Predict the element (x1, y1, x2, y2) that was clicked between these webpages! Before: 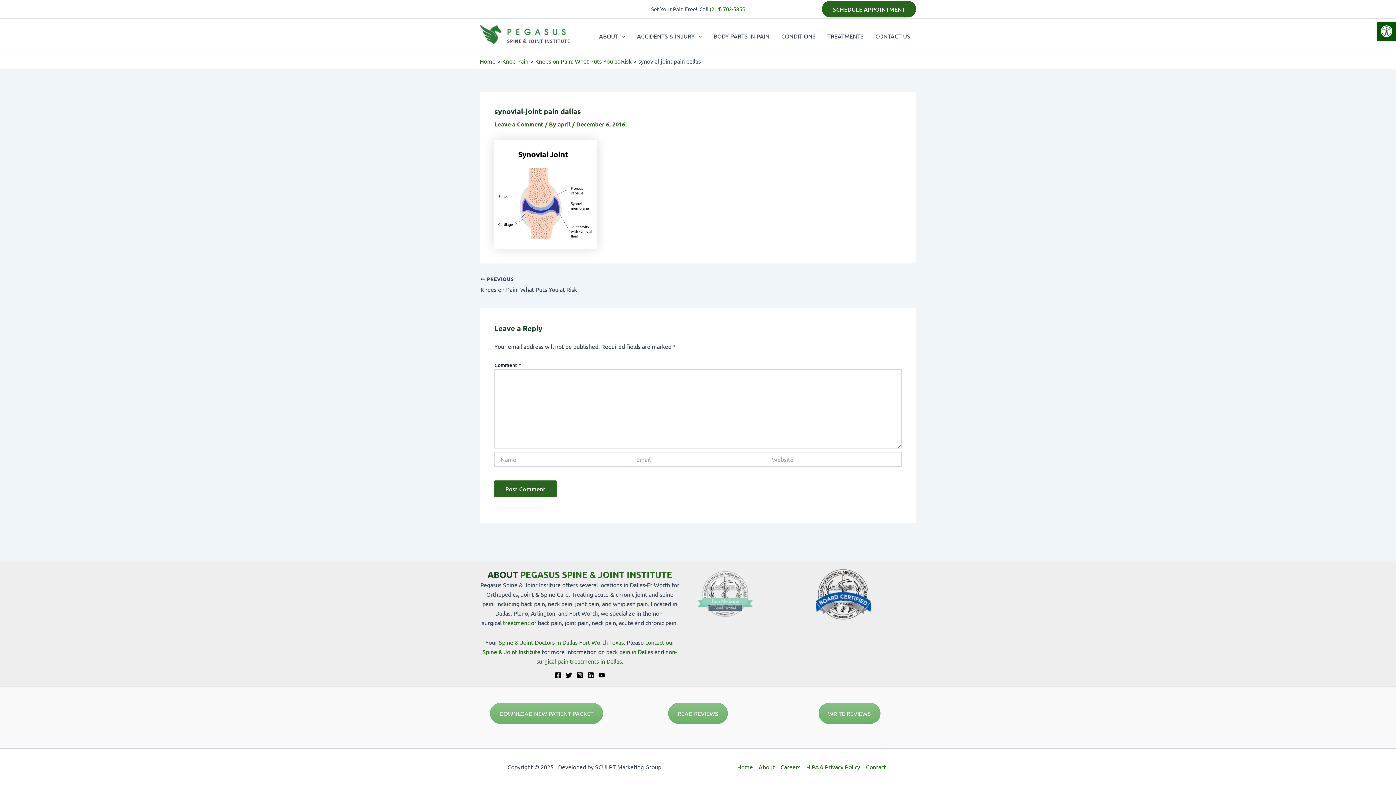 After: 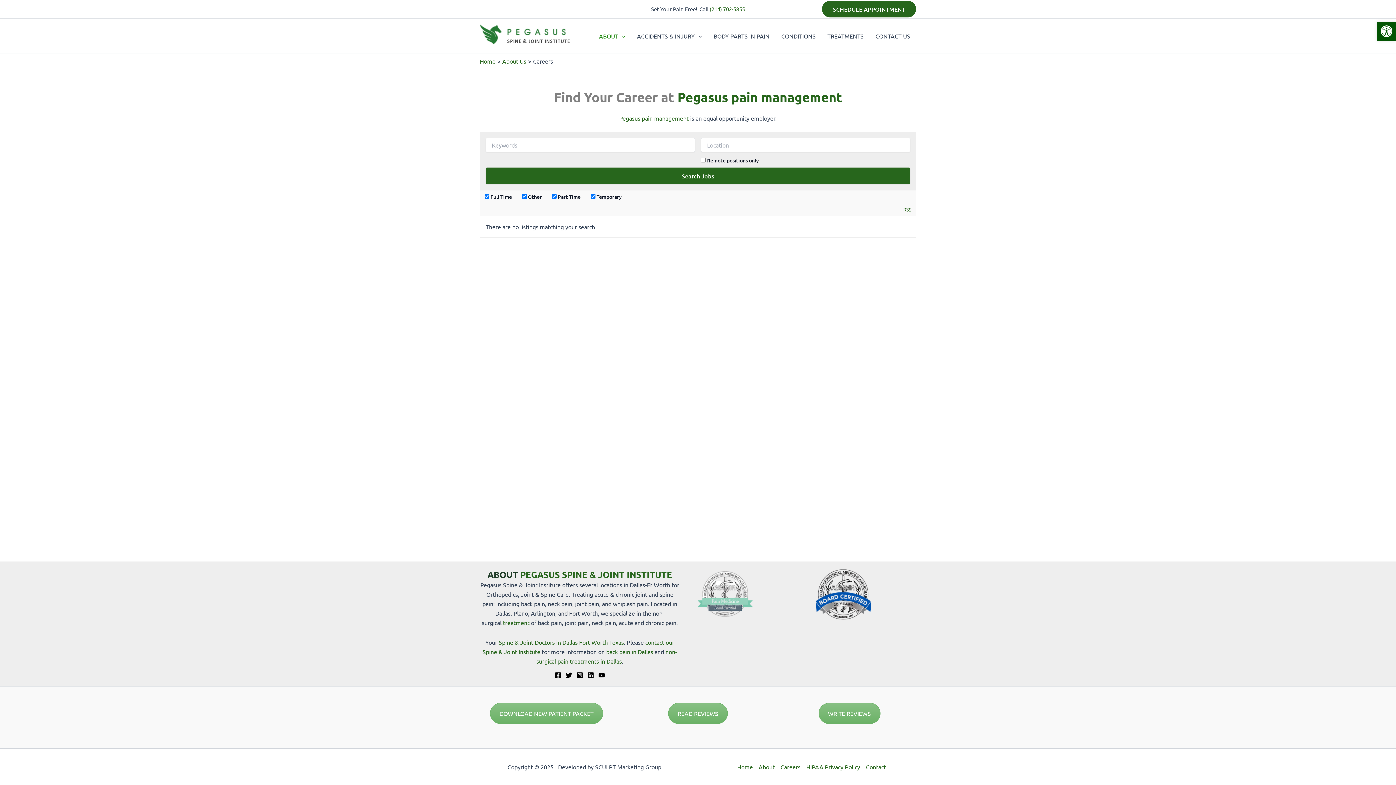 Action: label: Careers bbox: (777, 762, 803, 772)